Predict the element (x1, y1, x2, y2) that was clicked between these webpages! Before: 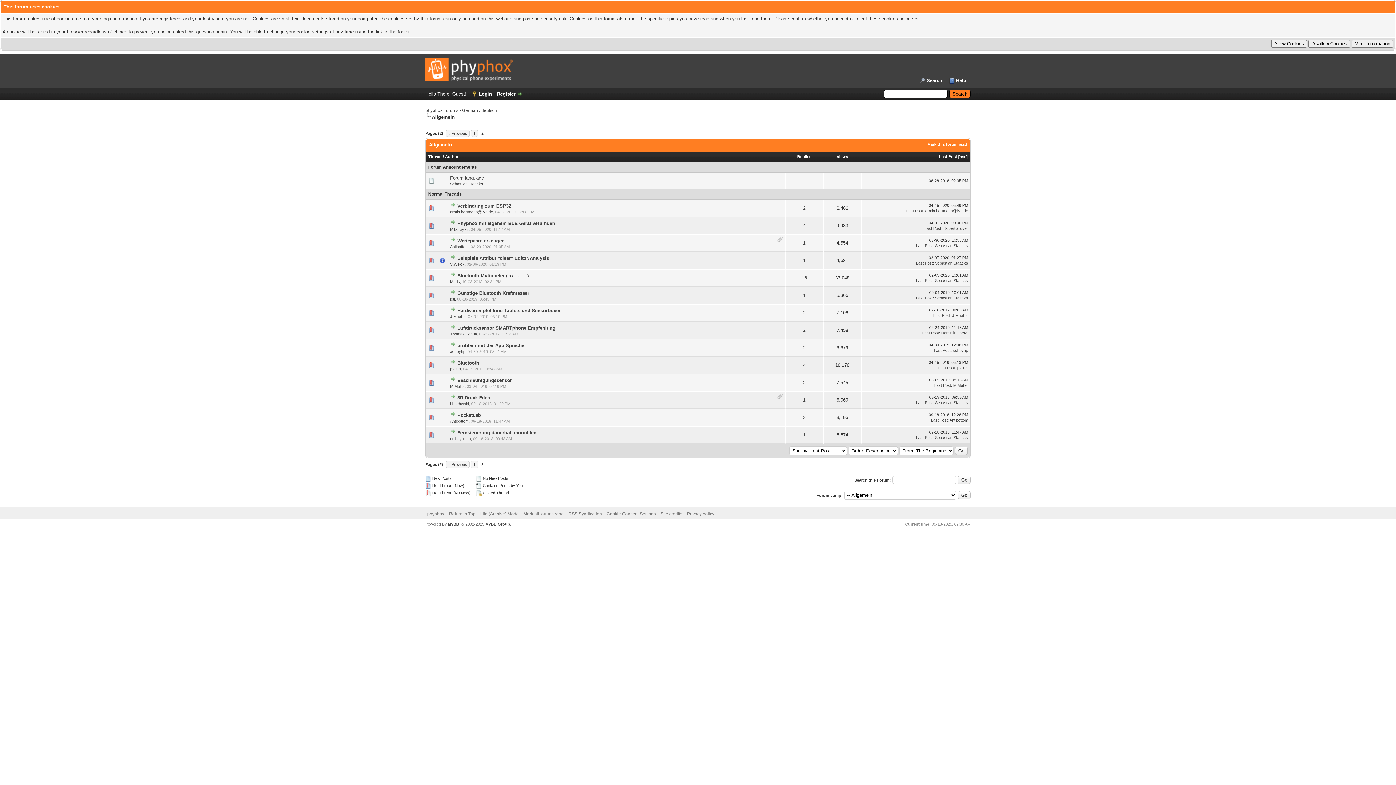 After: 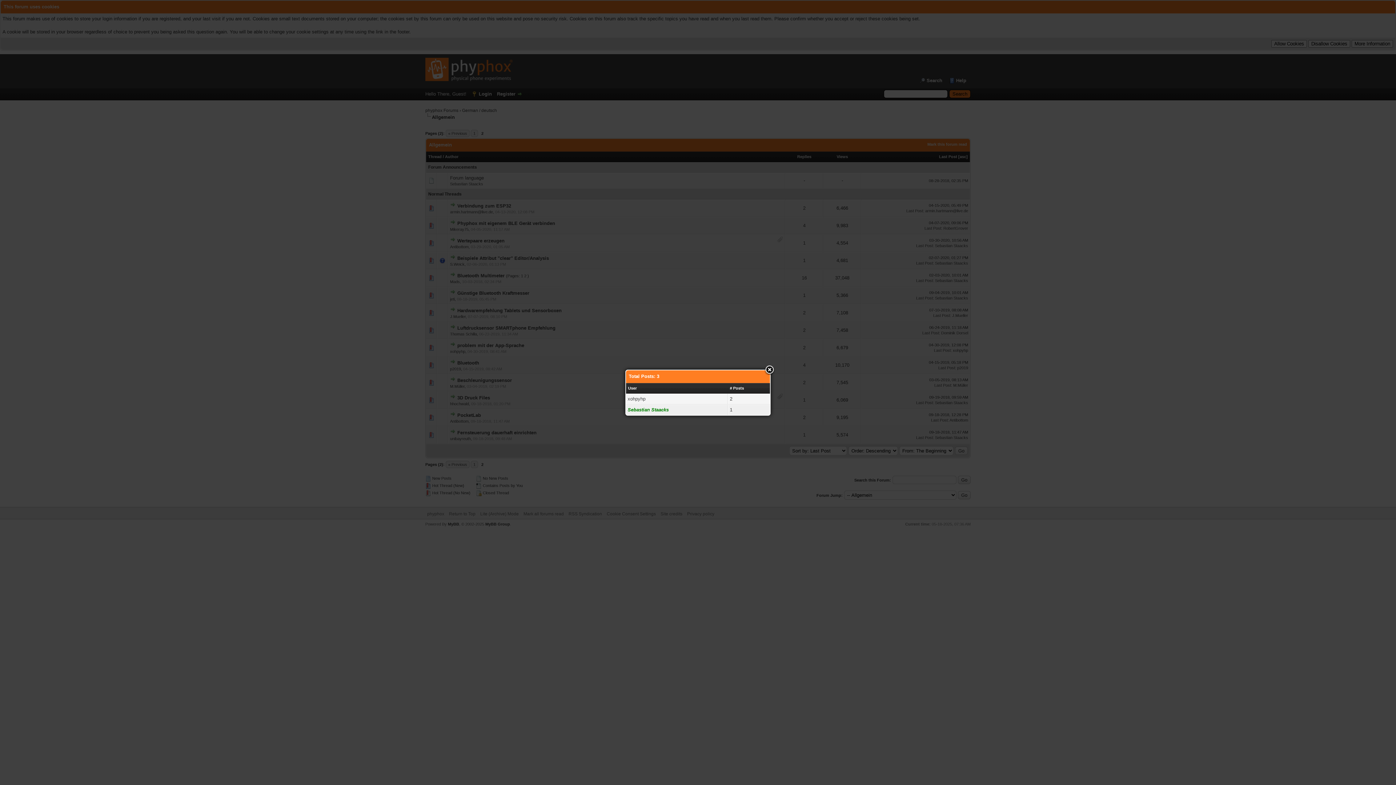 Action: label: 2 bbox: (803, 345, 805, 350)